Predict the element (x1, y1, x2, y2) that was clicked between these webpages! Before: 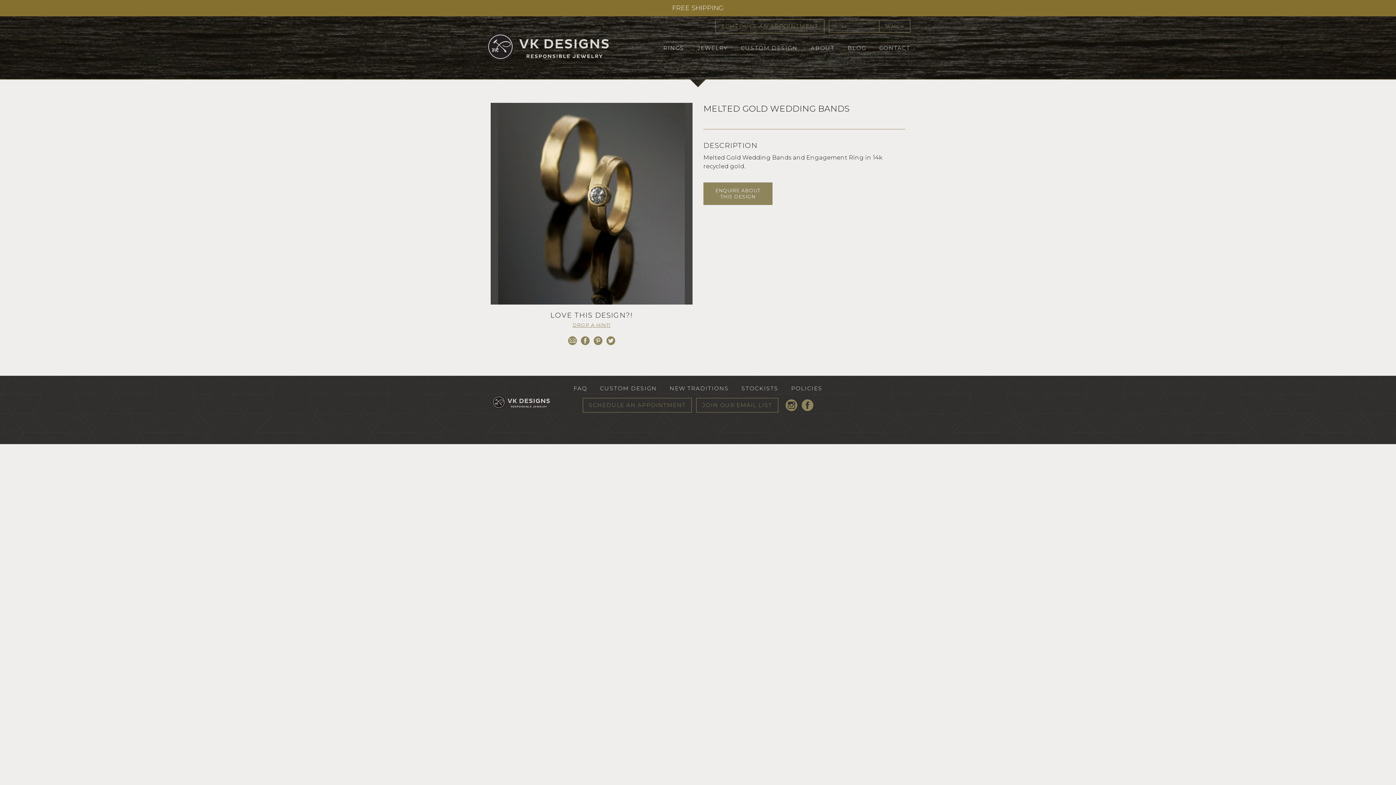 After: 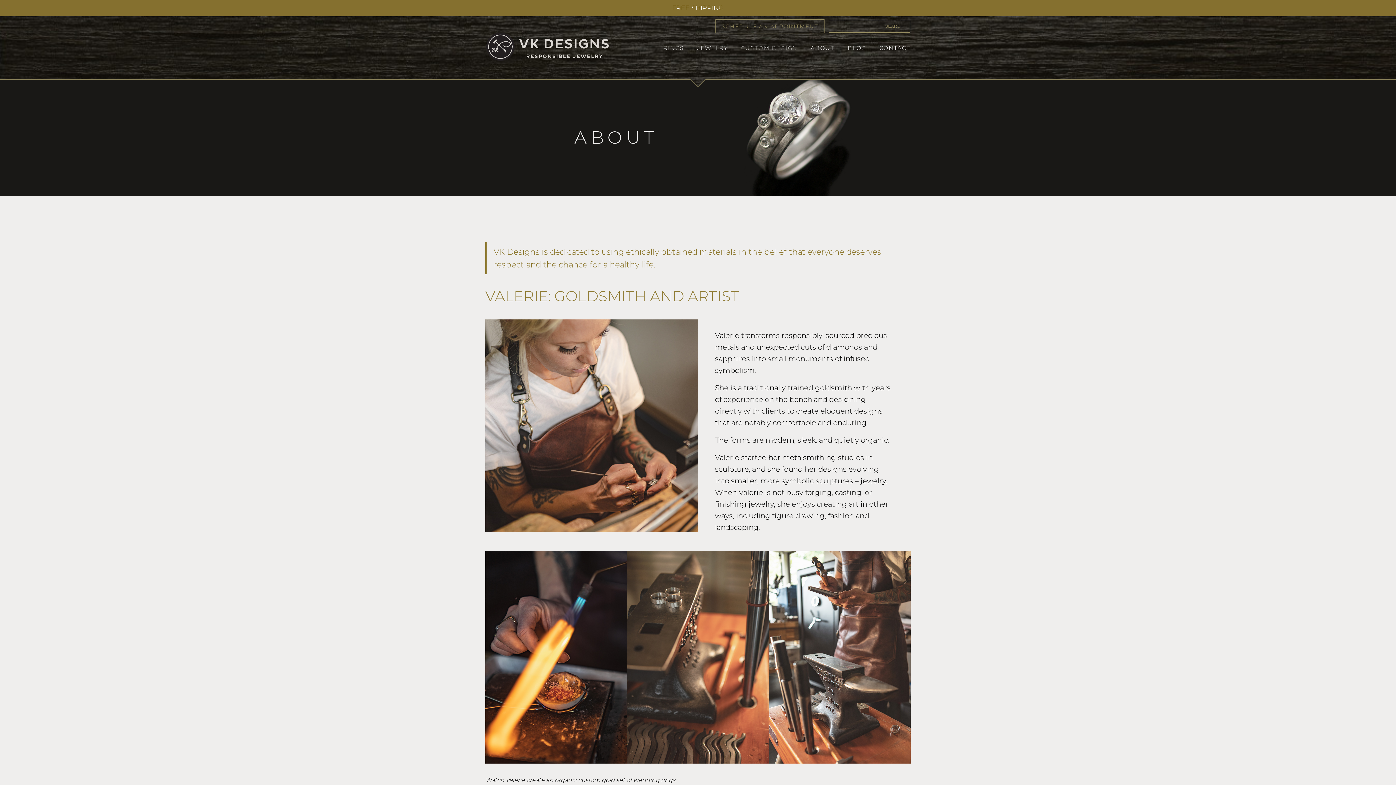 Action: label: ABOUT bbox: (805, 39, 840, 56)